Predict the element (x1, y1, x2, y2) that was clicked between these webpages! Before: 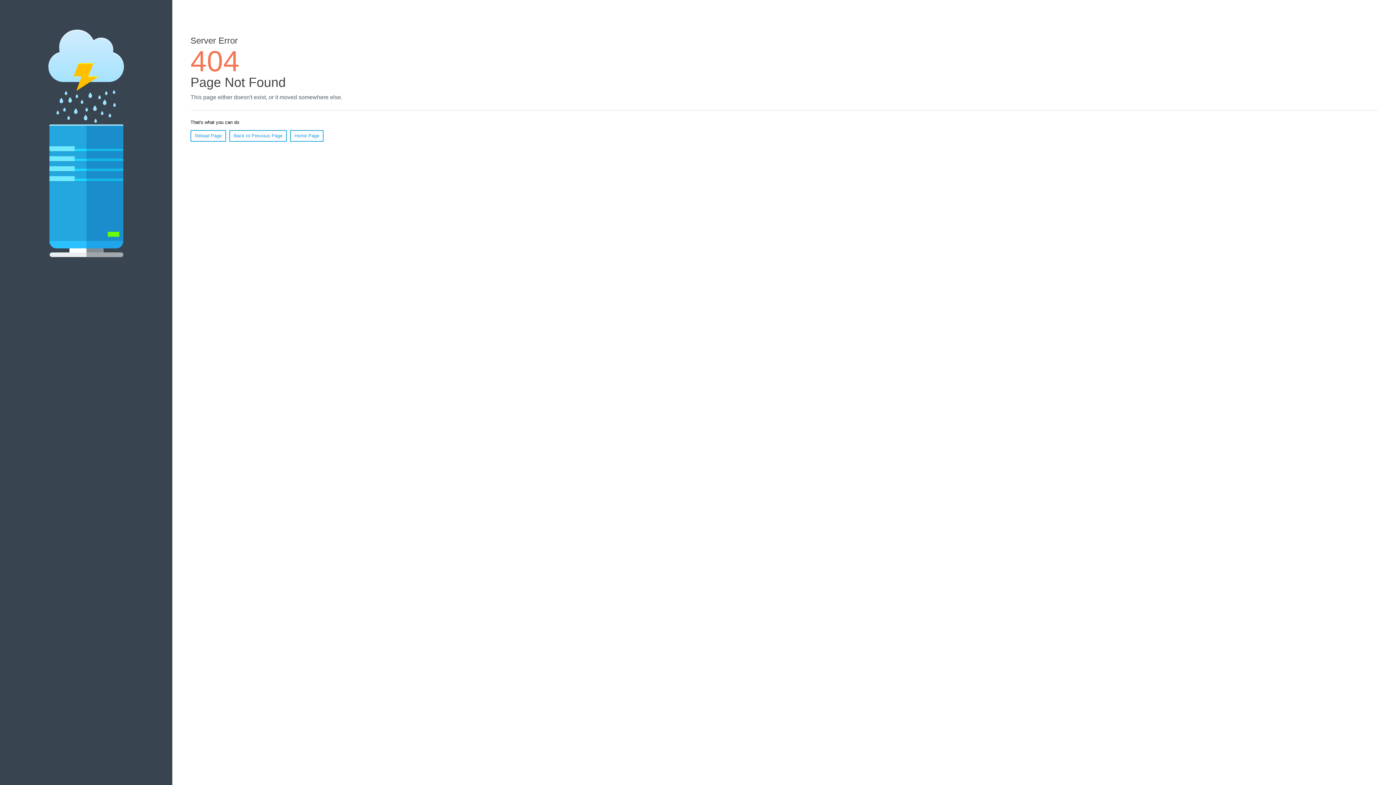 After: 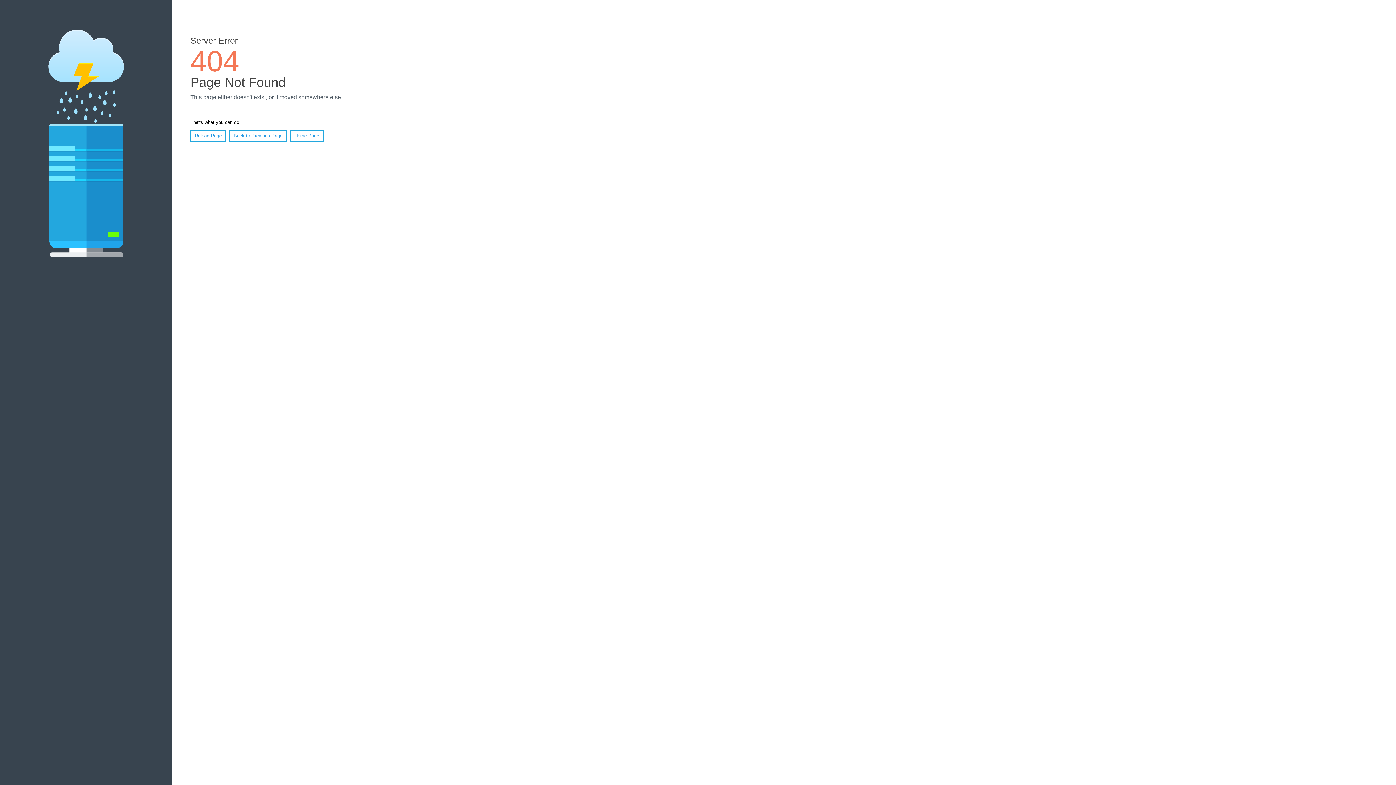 Action: bbox: (190, 130, 226, 141) label: Reload Page